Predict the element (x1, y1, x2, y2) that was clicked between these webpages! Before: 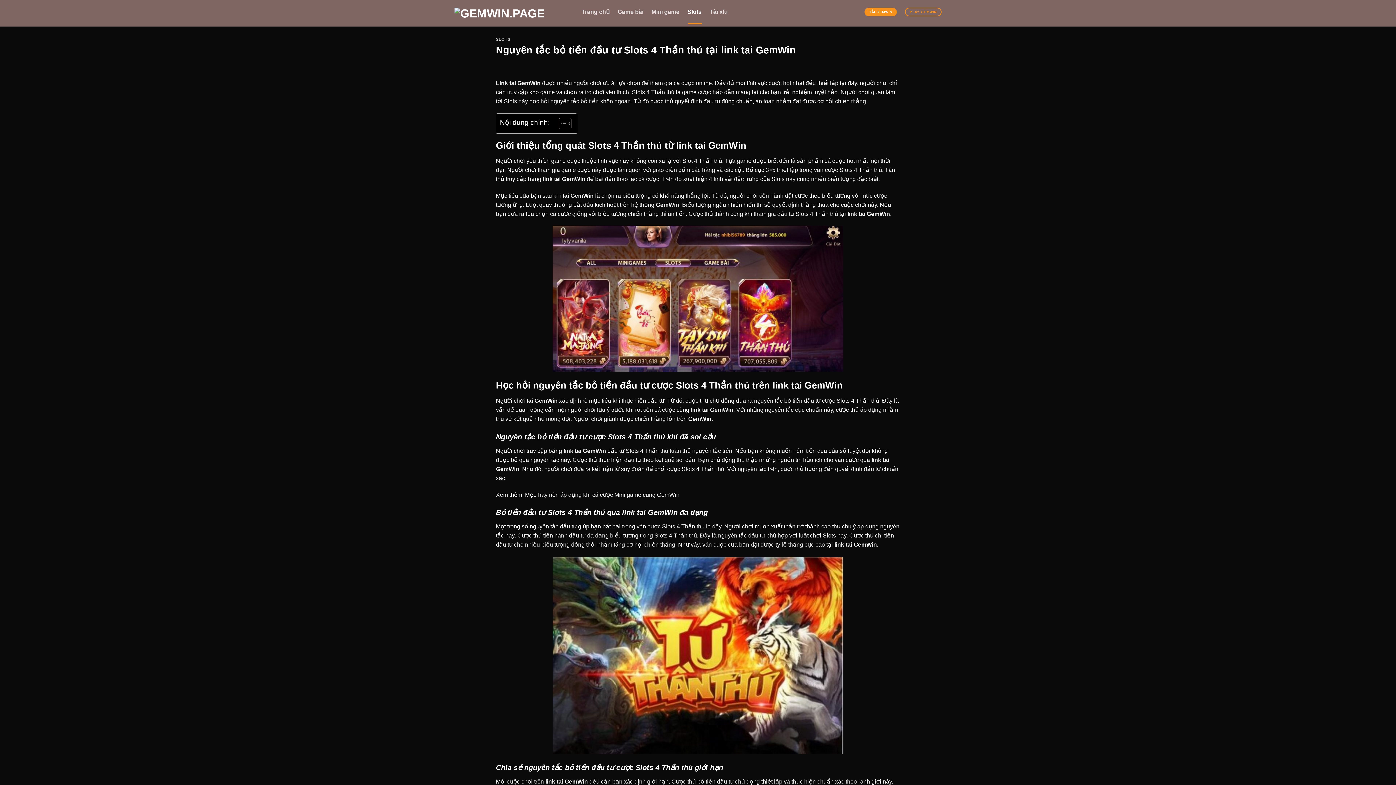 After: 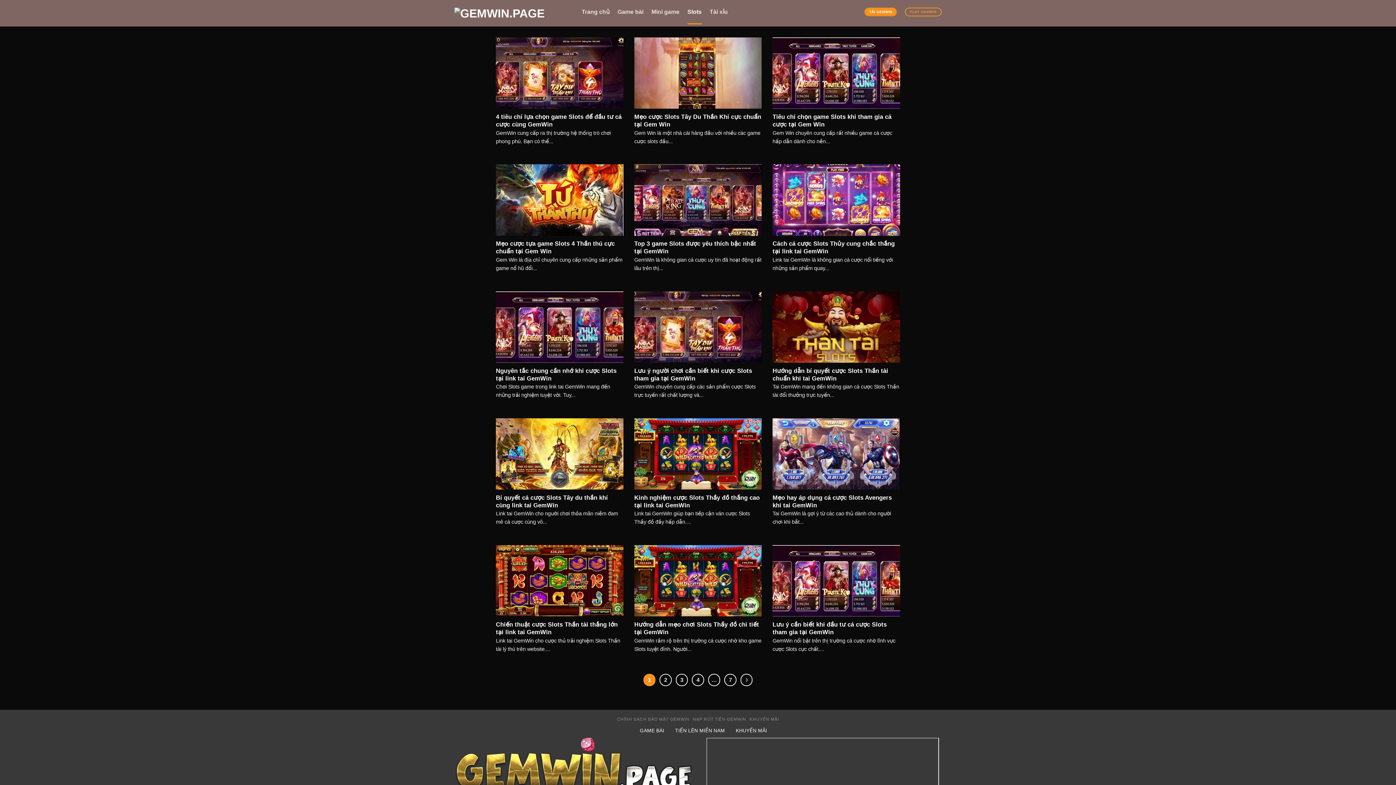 Action: bbox: (496, 37, 510, 41) label: SLOTS